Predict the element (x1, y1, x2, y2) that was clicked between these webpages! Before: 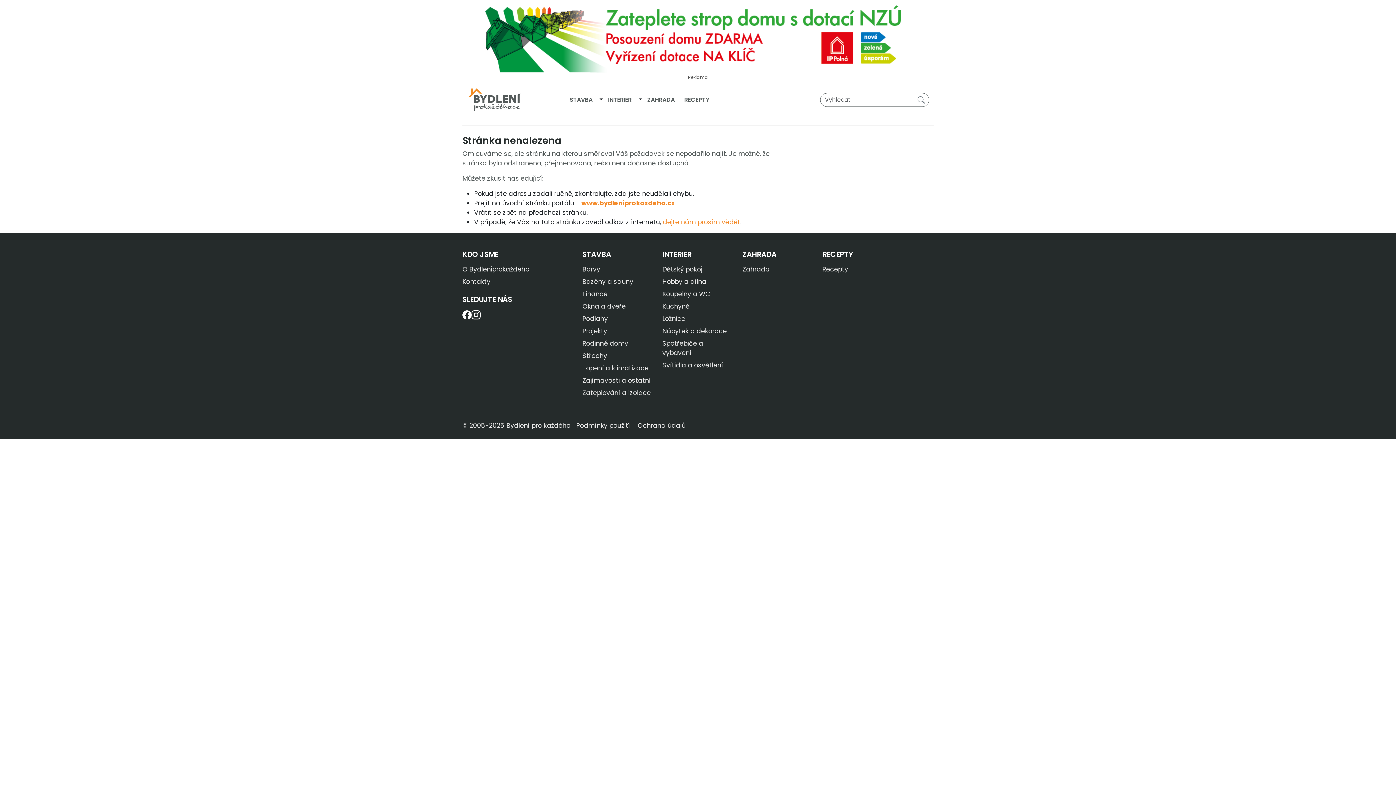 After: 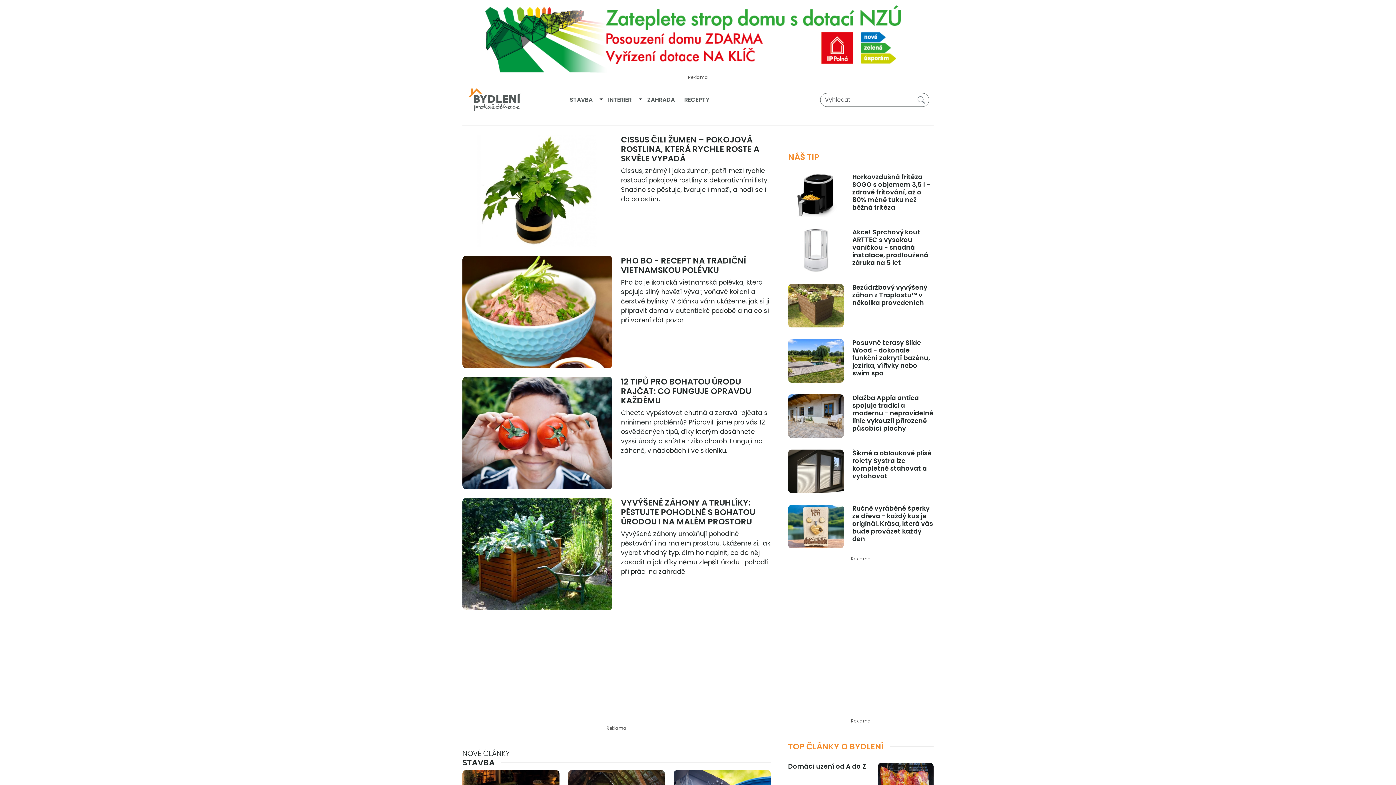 Action: bbox: (466, 83, 523, 116)